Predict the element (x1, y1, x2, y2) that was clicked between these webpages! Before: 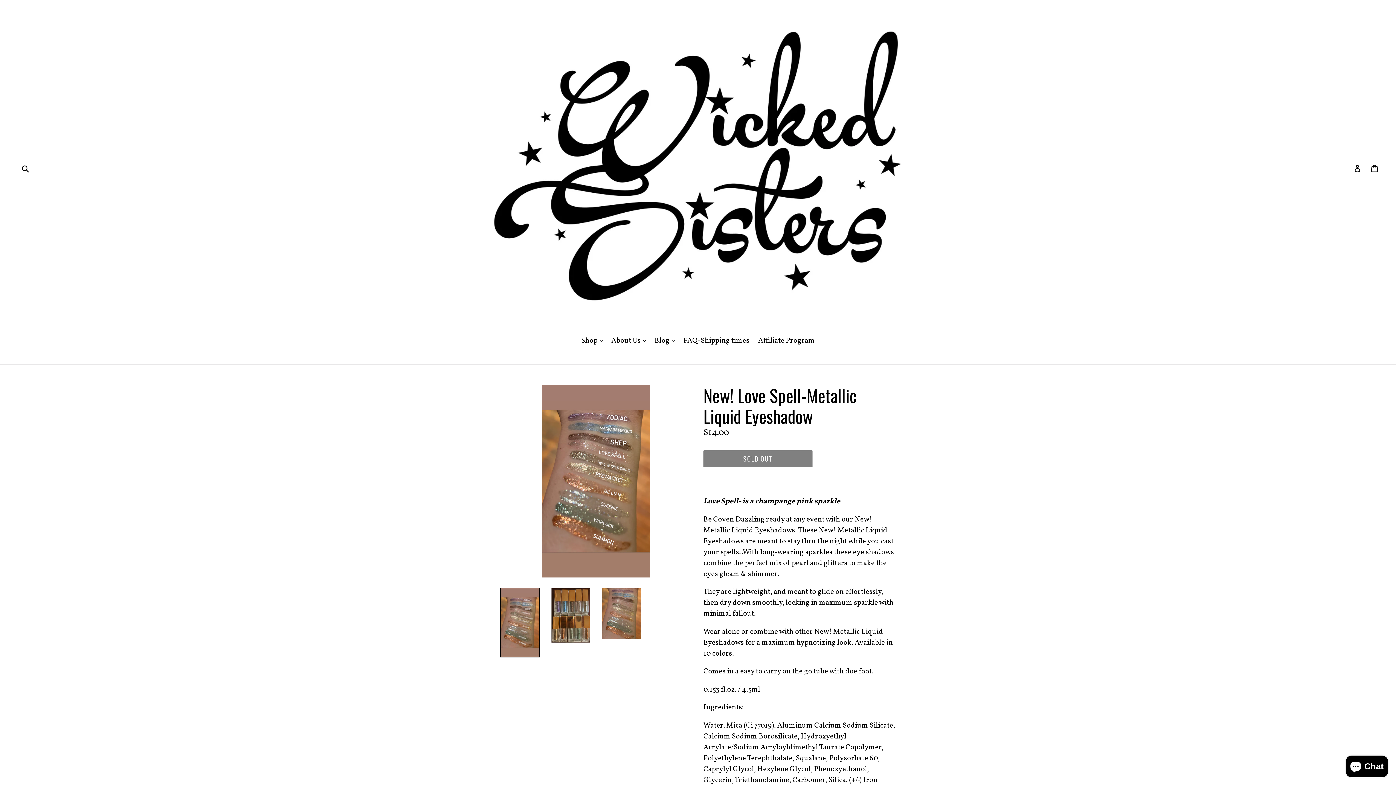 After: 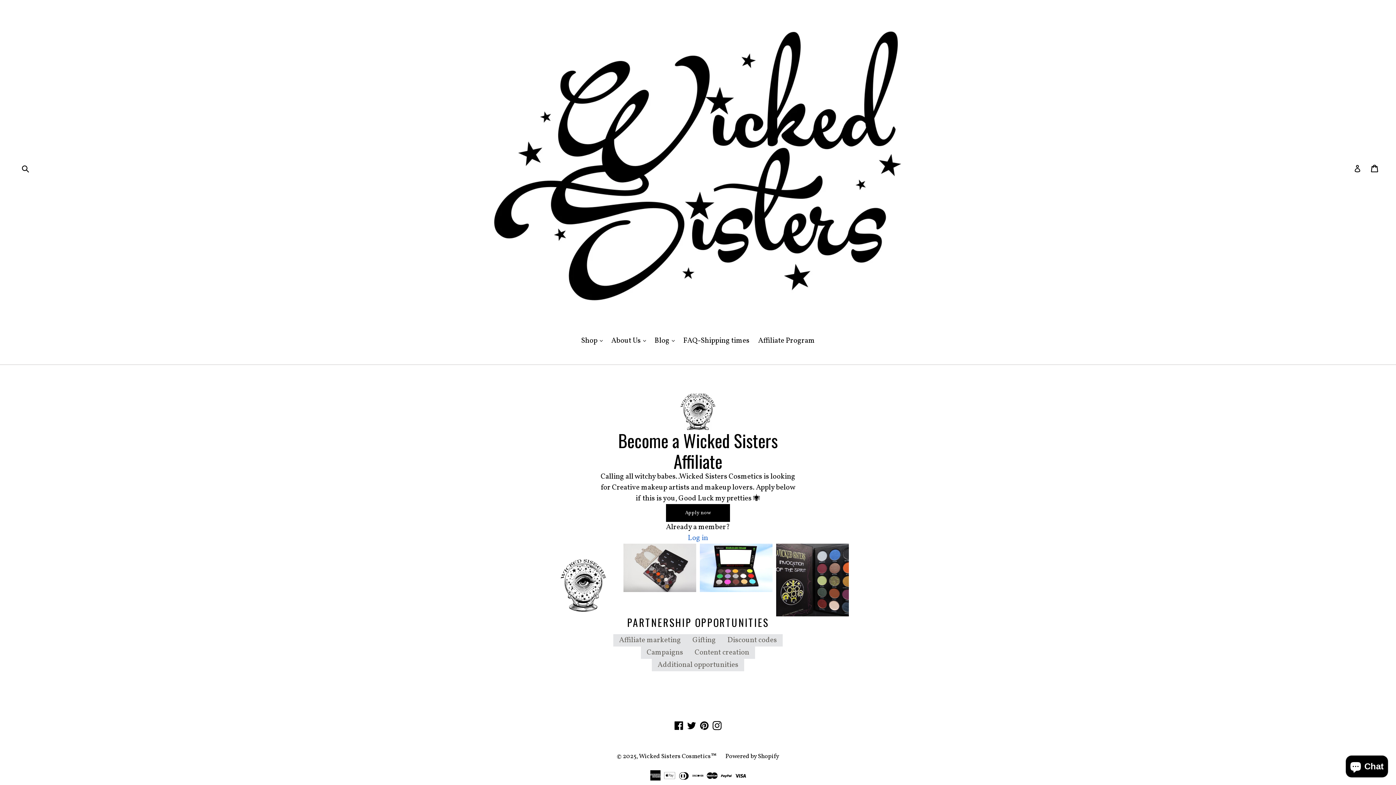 Action: bbox: (754, 335, 818, 347) label: Affiliate Program